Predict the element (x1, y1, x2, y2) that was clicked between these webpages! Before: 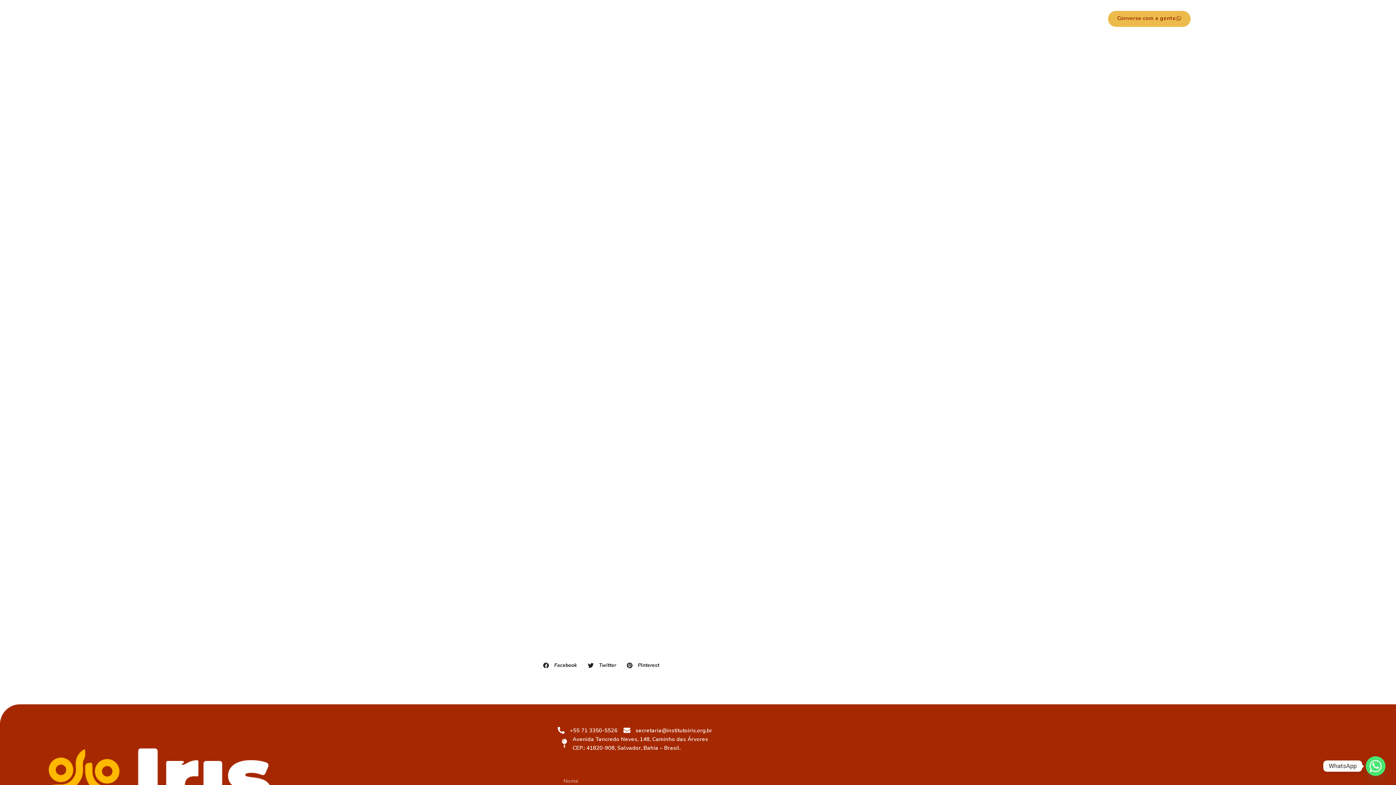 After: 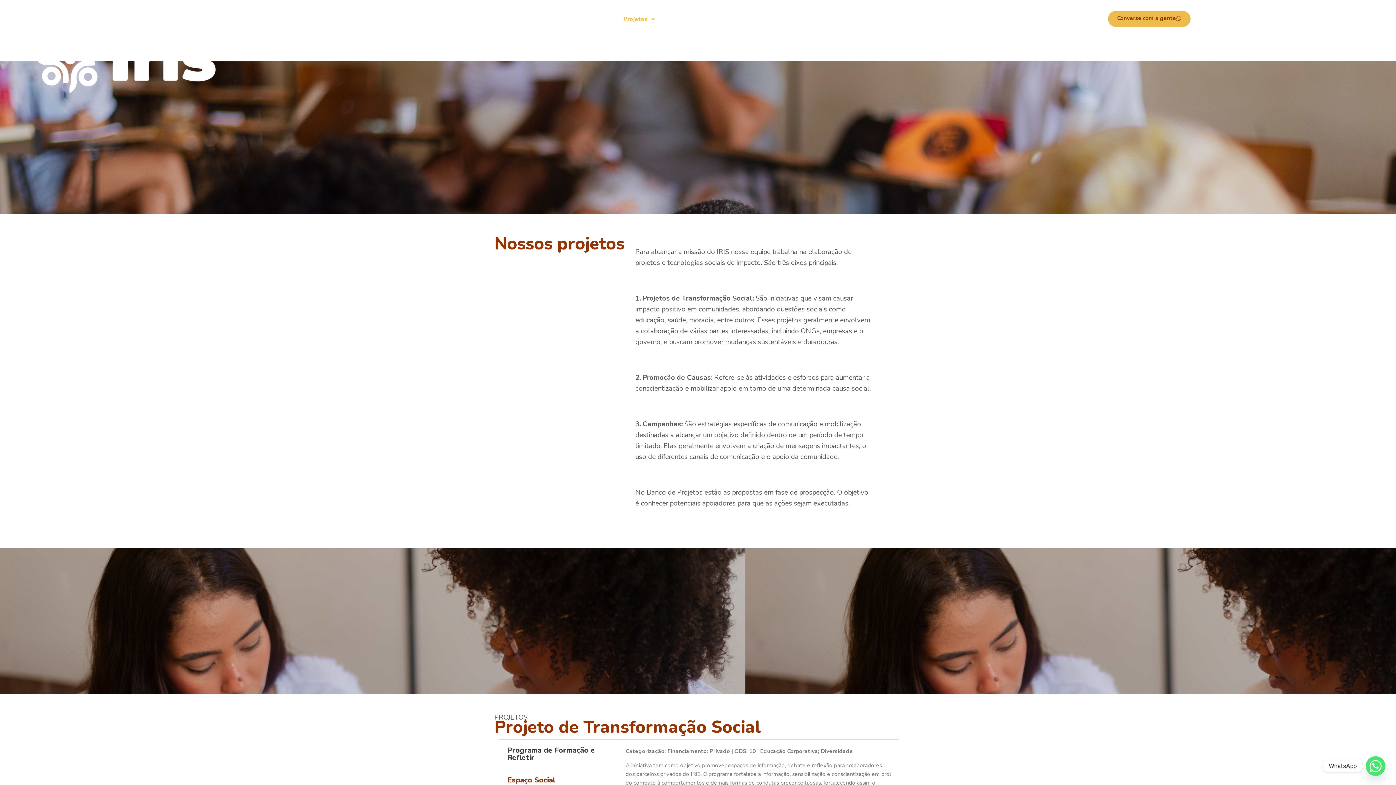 Action: bbox: (618, 10, 660, 27) label: Projetos